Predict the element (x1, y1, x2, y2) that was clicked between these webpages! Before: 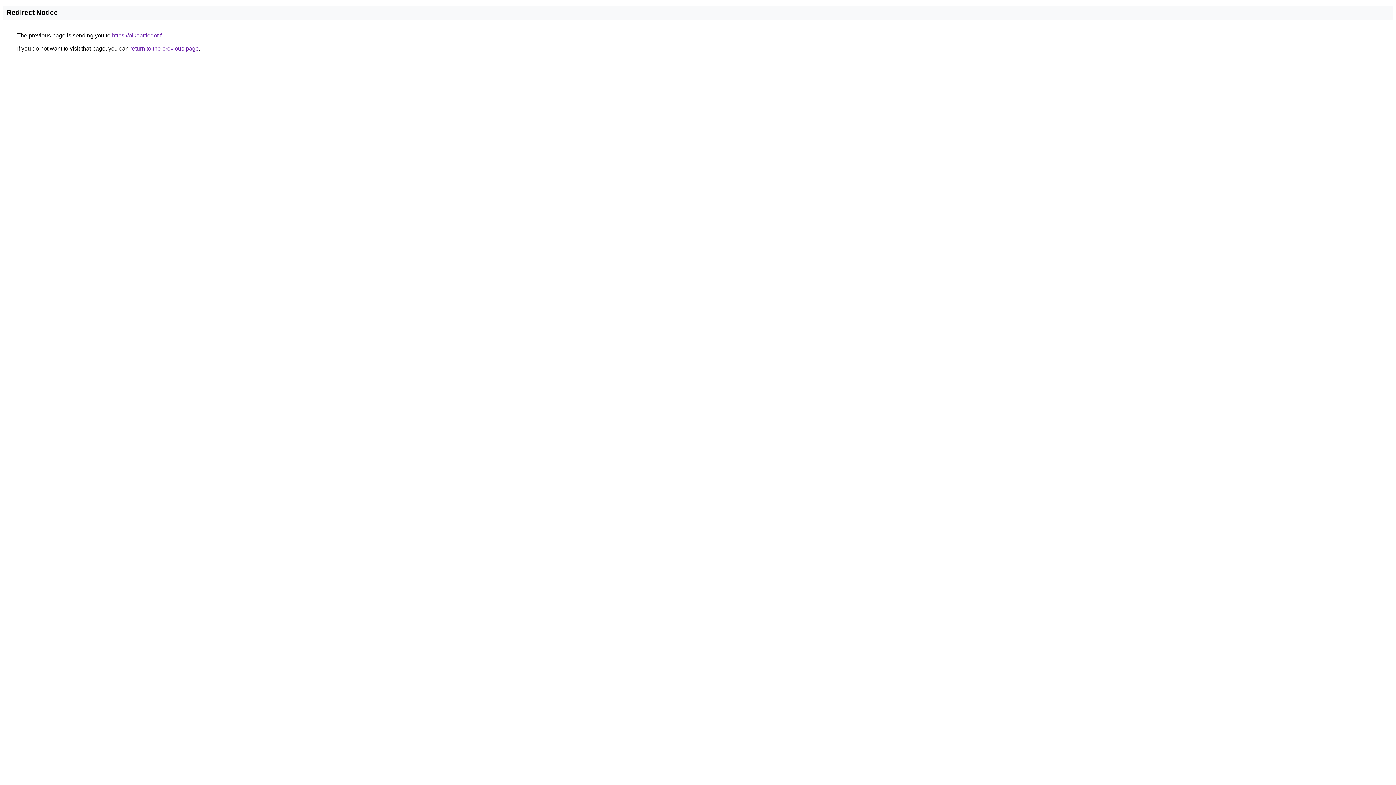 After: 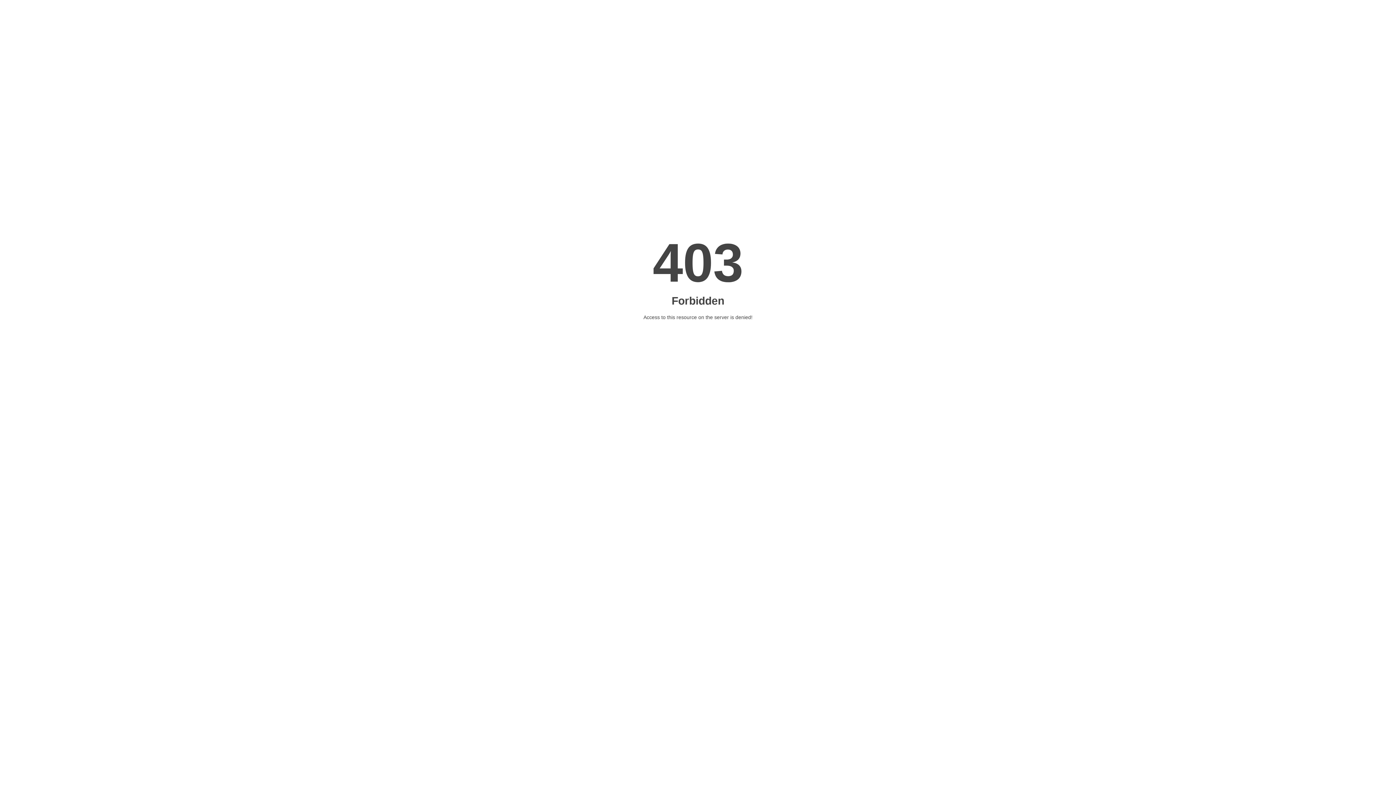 Action: bbox: (112, 32, 162, 38) label: https://oikeattiedot.fi